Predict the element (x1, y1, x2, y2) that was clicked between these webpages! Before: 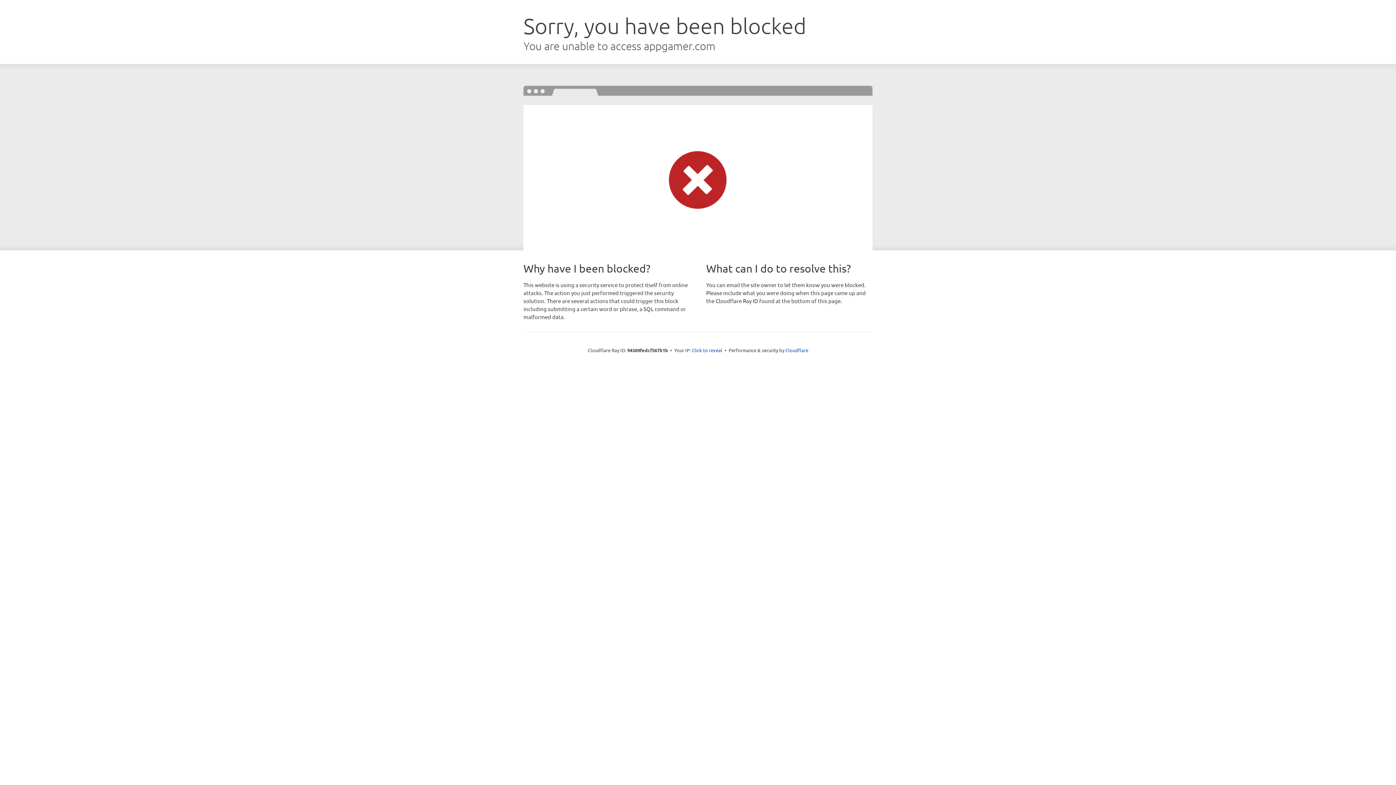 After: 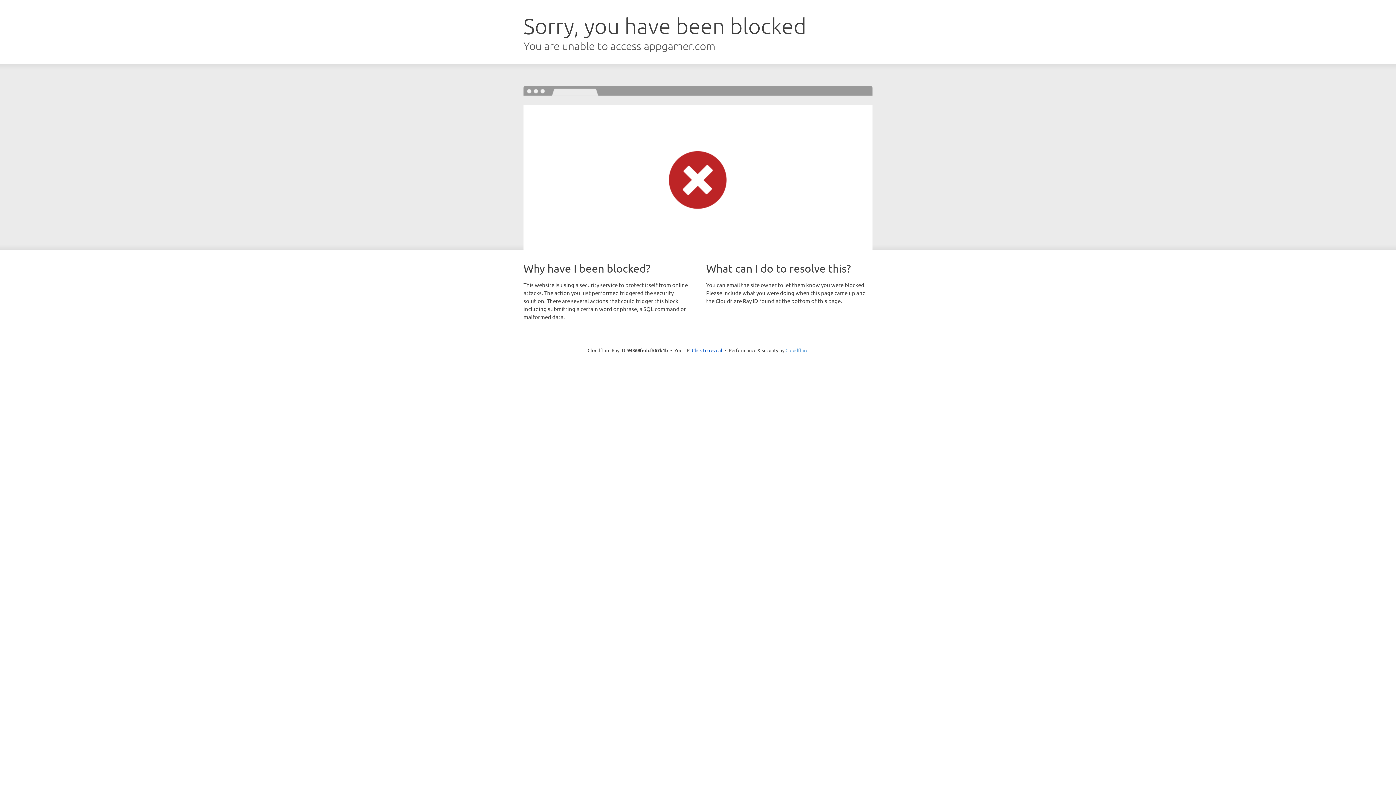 Action: label: Cloudflare bbox: (785, 347, 808, 353)